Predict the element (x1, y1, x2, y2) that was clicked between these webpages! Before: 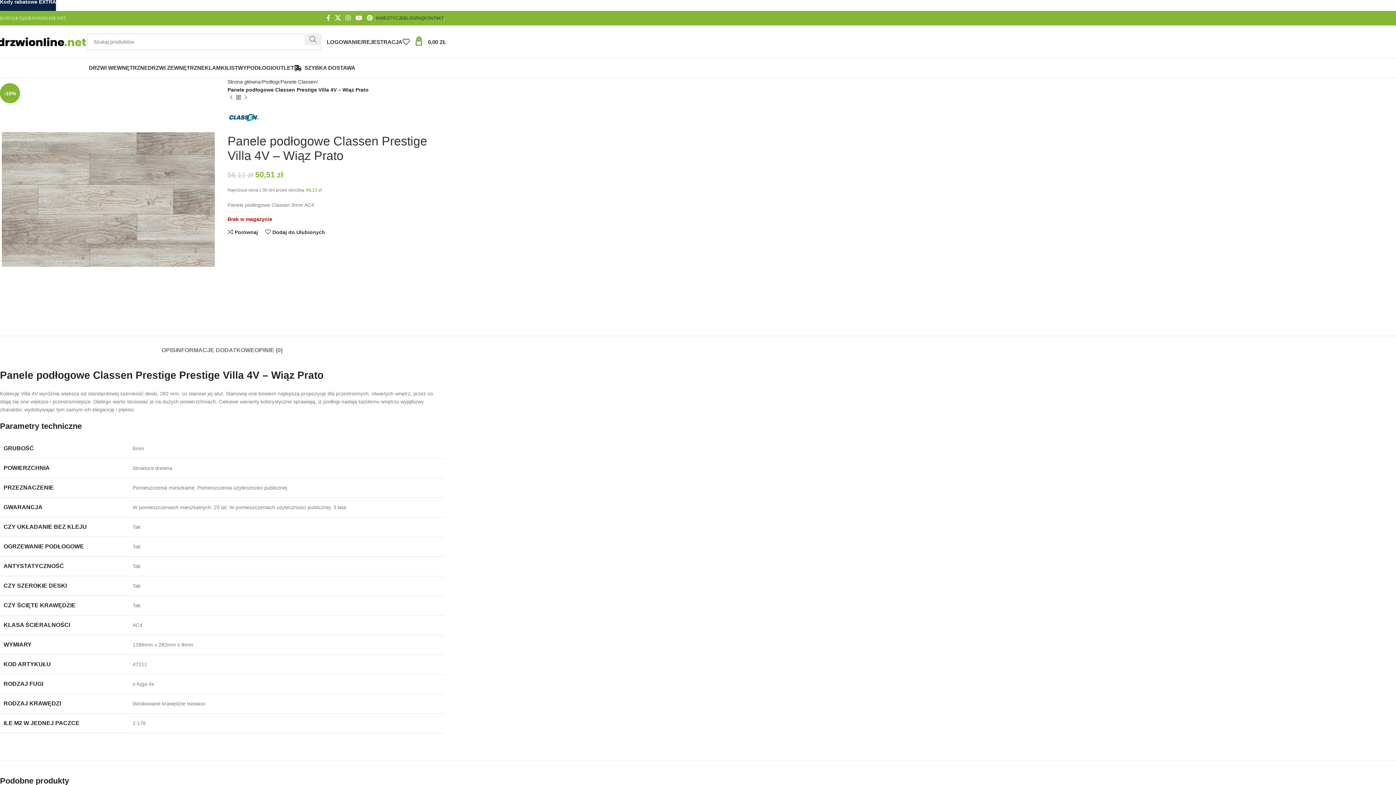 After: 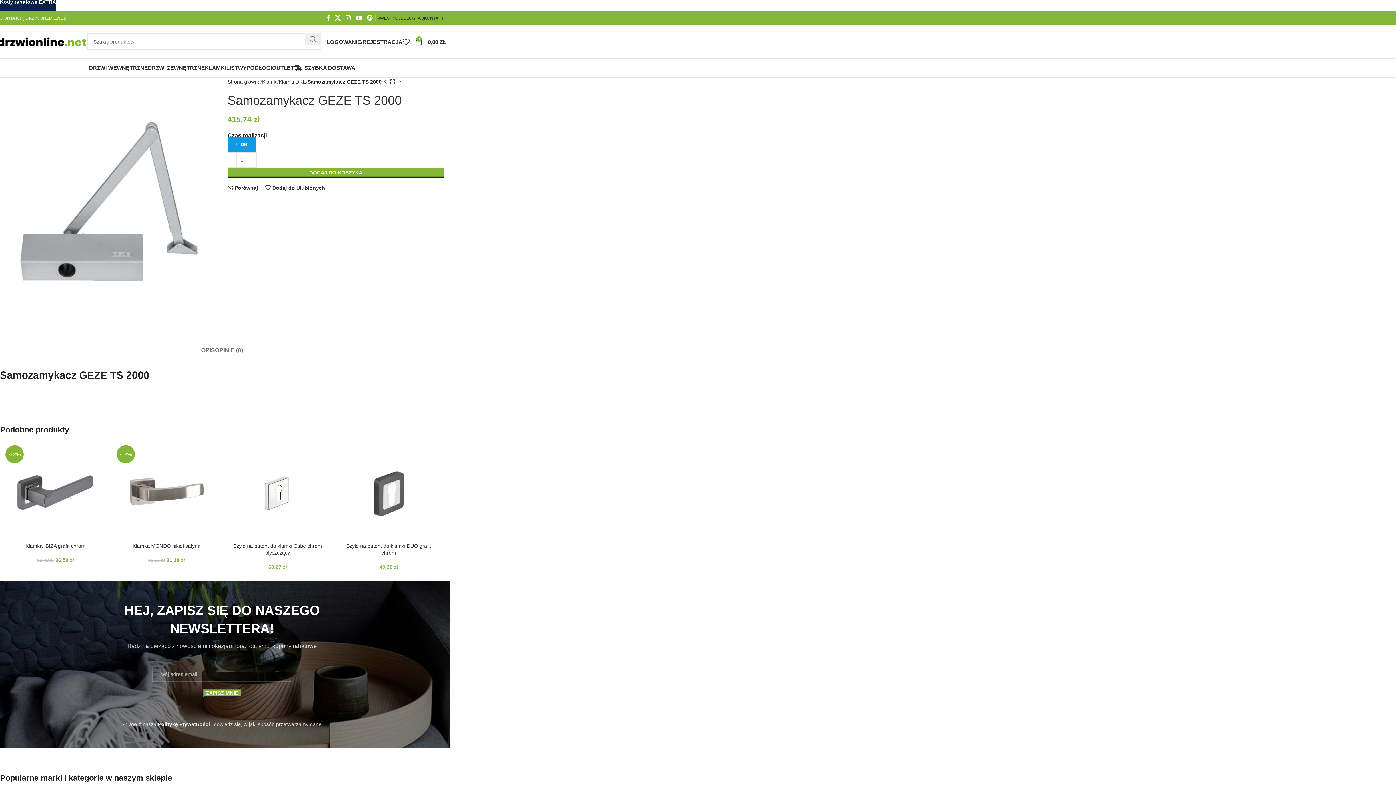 Action: bbox: (227, 93, 234, 101) label: Previous product